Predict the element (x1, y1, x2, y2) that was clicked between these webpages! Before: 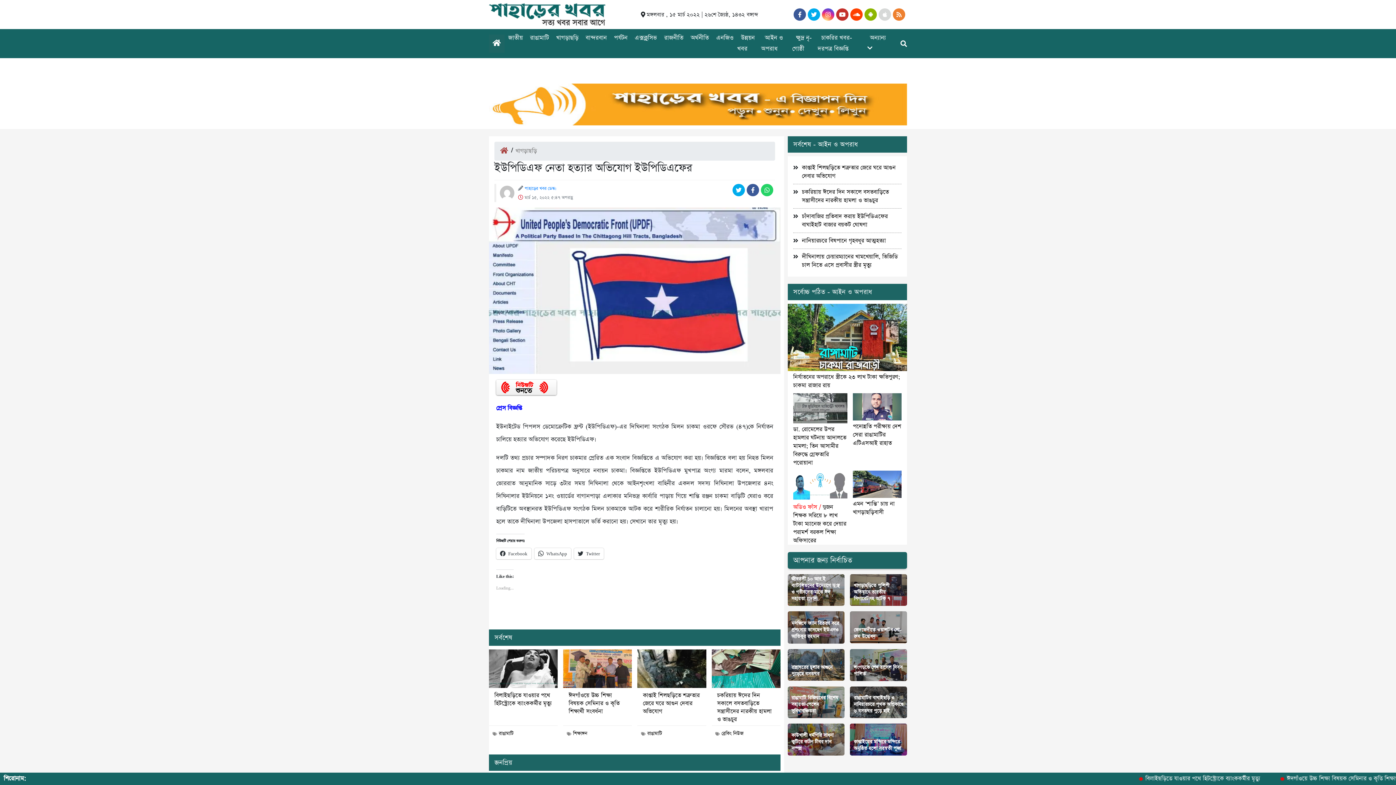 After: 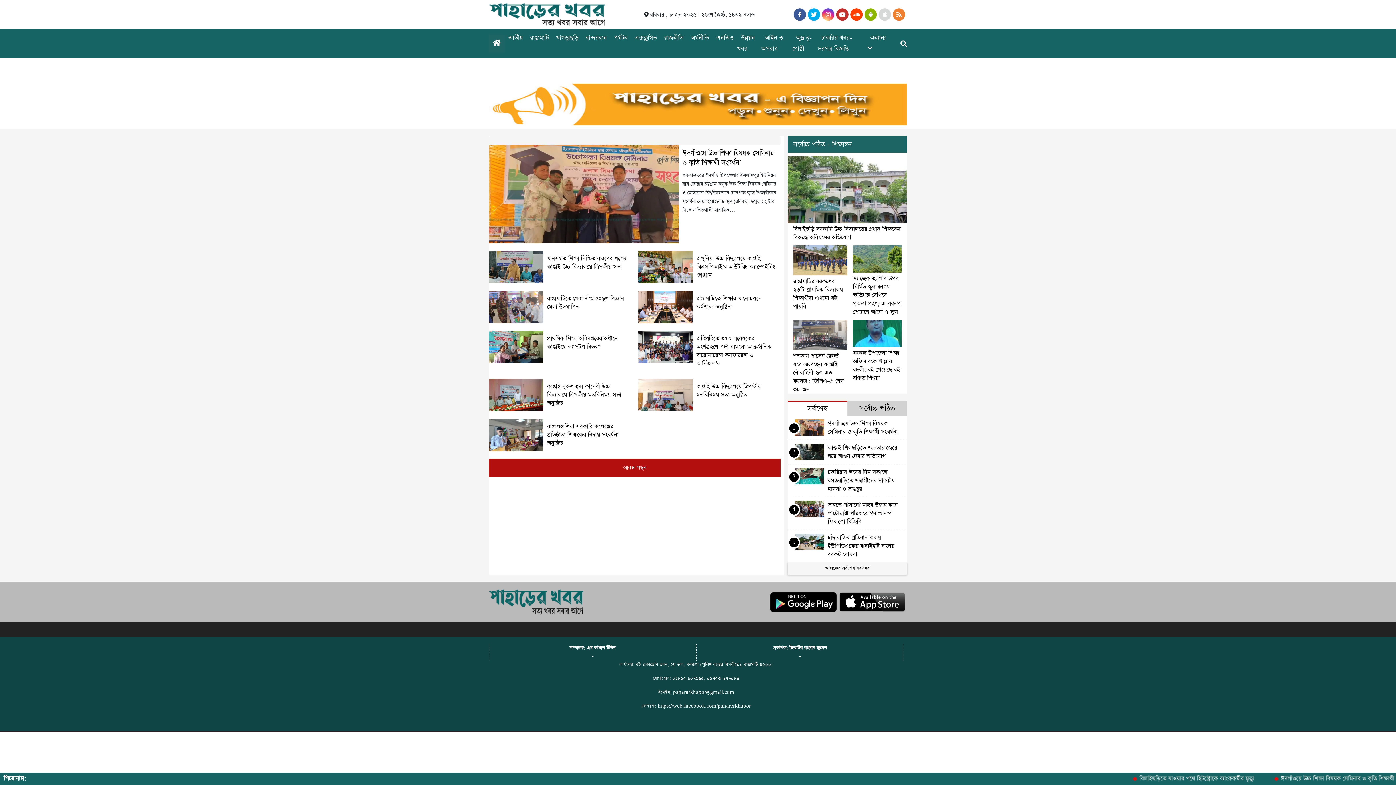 Action: label: শিক্ষাঙ্গন bbox: (573, 730, 587, 737)